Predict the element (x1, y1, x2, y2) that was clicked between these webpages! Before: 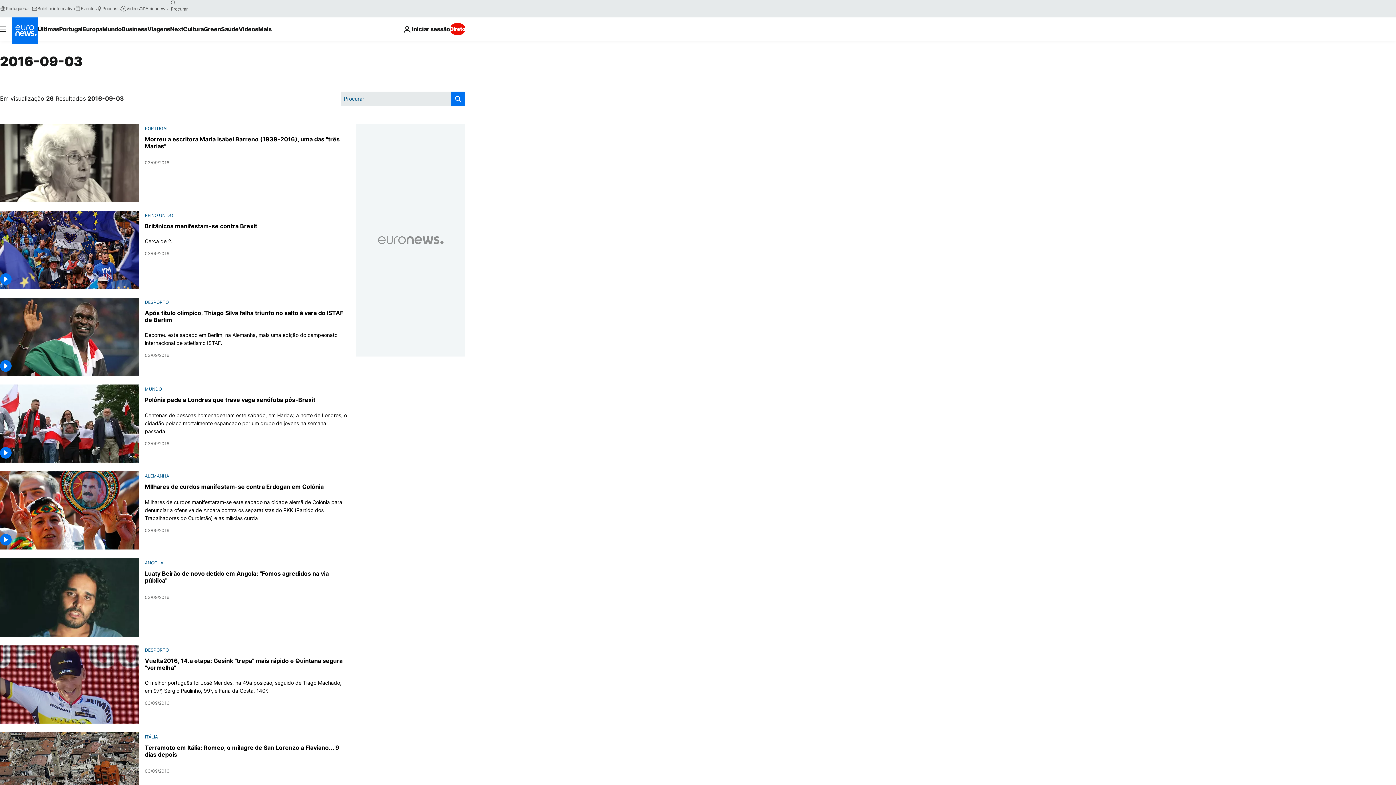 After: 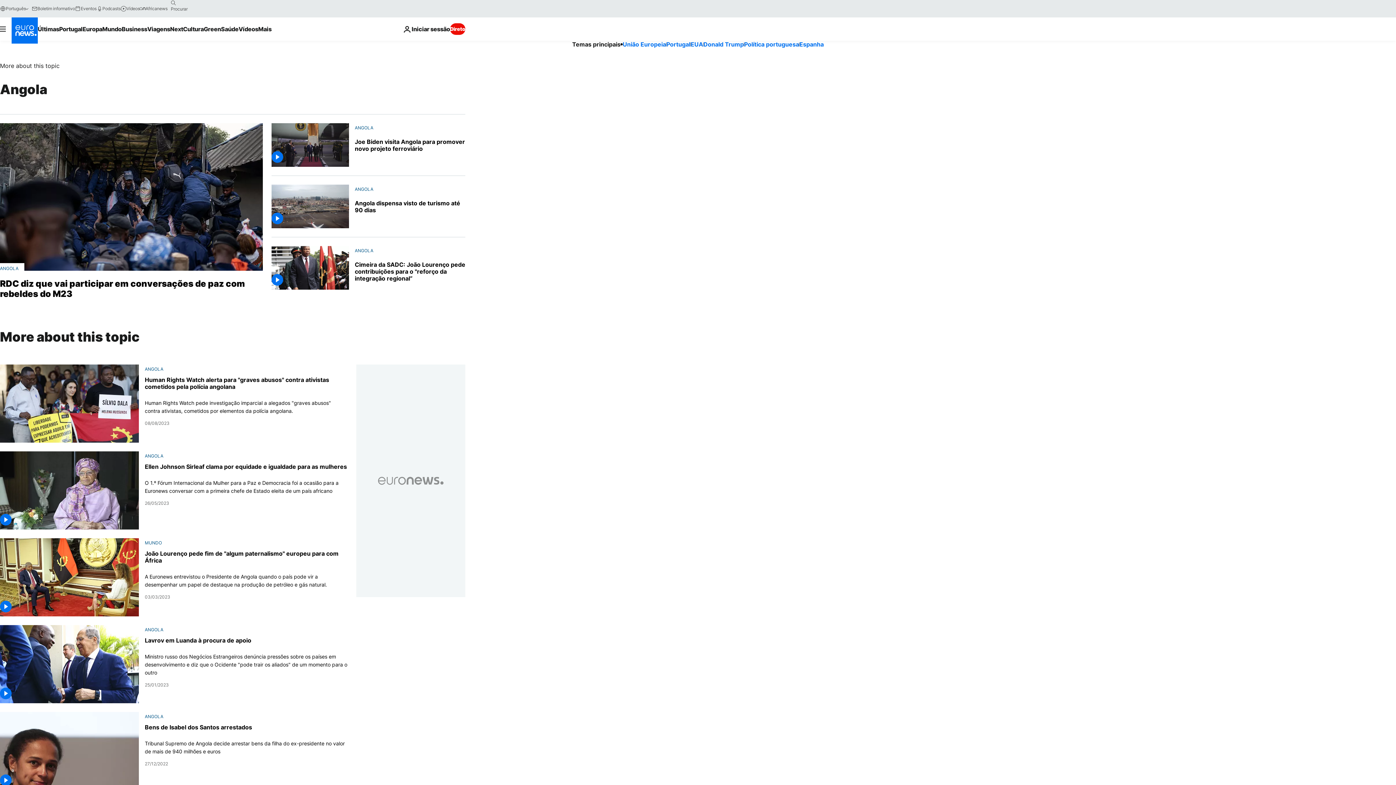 Action: bbox: (144, 560, 163, 565) label: ANGOLA